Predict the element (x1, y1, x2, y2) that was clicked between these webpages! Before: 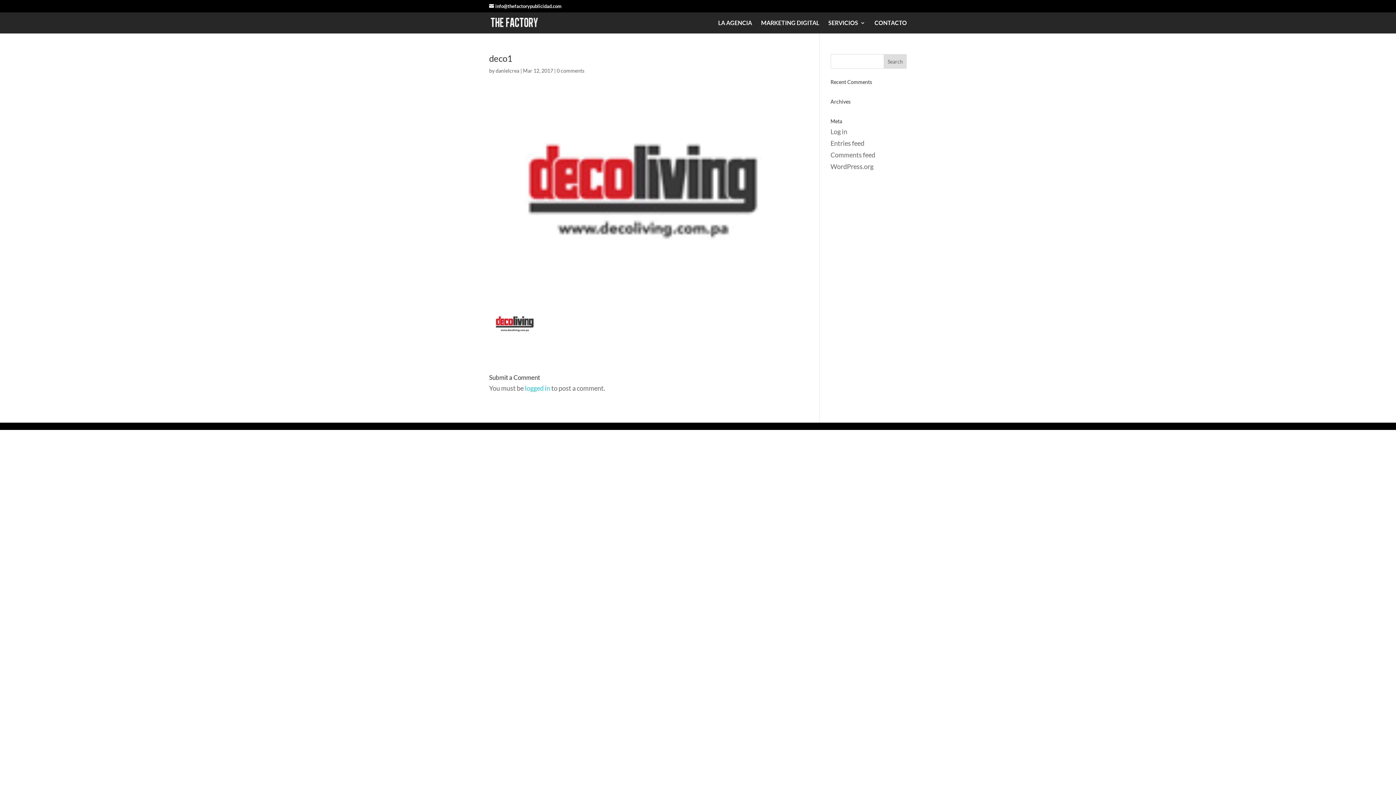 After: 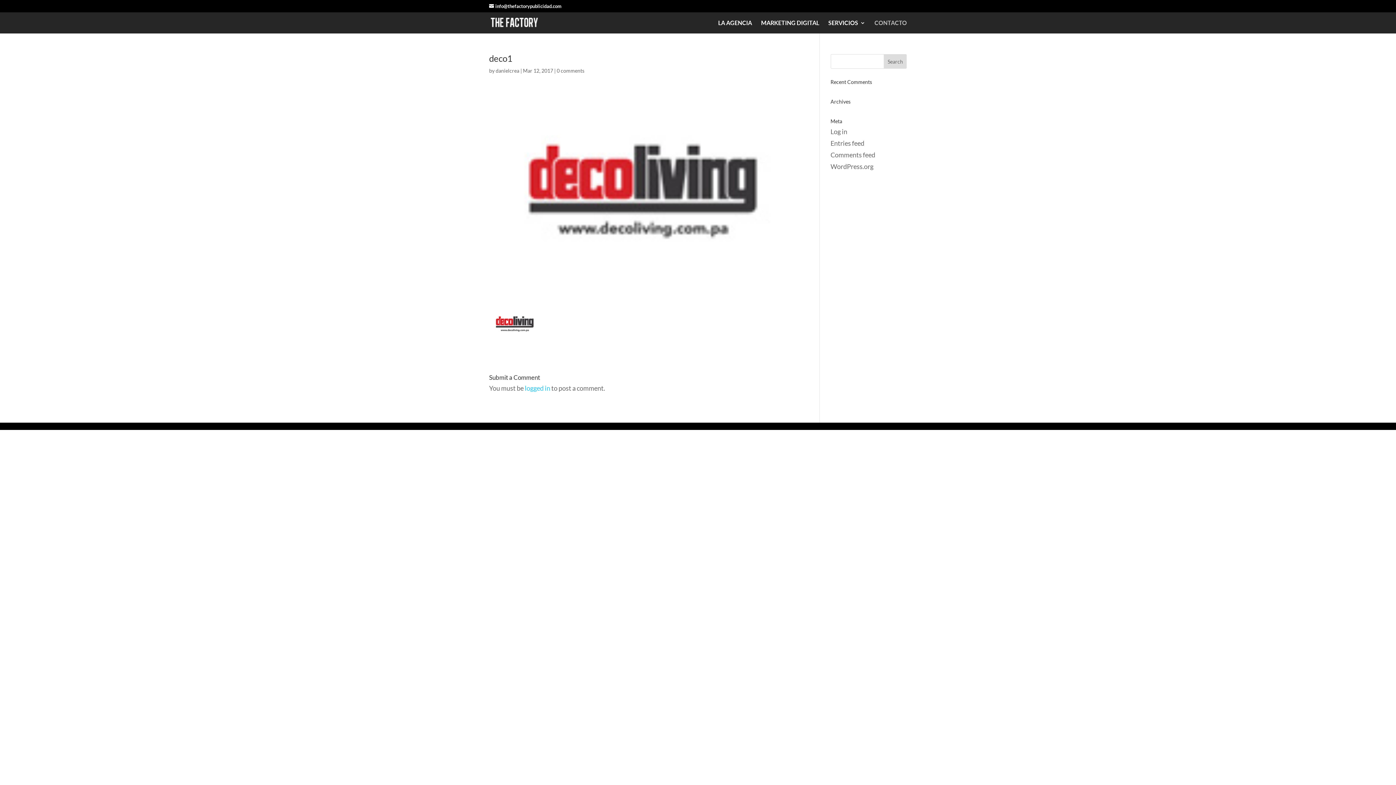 Action: label: CONTACTO bbox: (874, 20, 907, 33)